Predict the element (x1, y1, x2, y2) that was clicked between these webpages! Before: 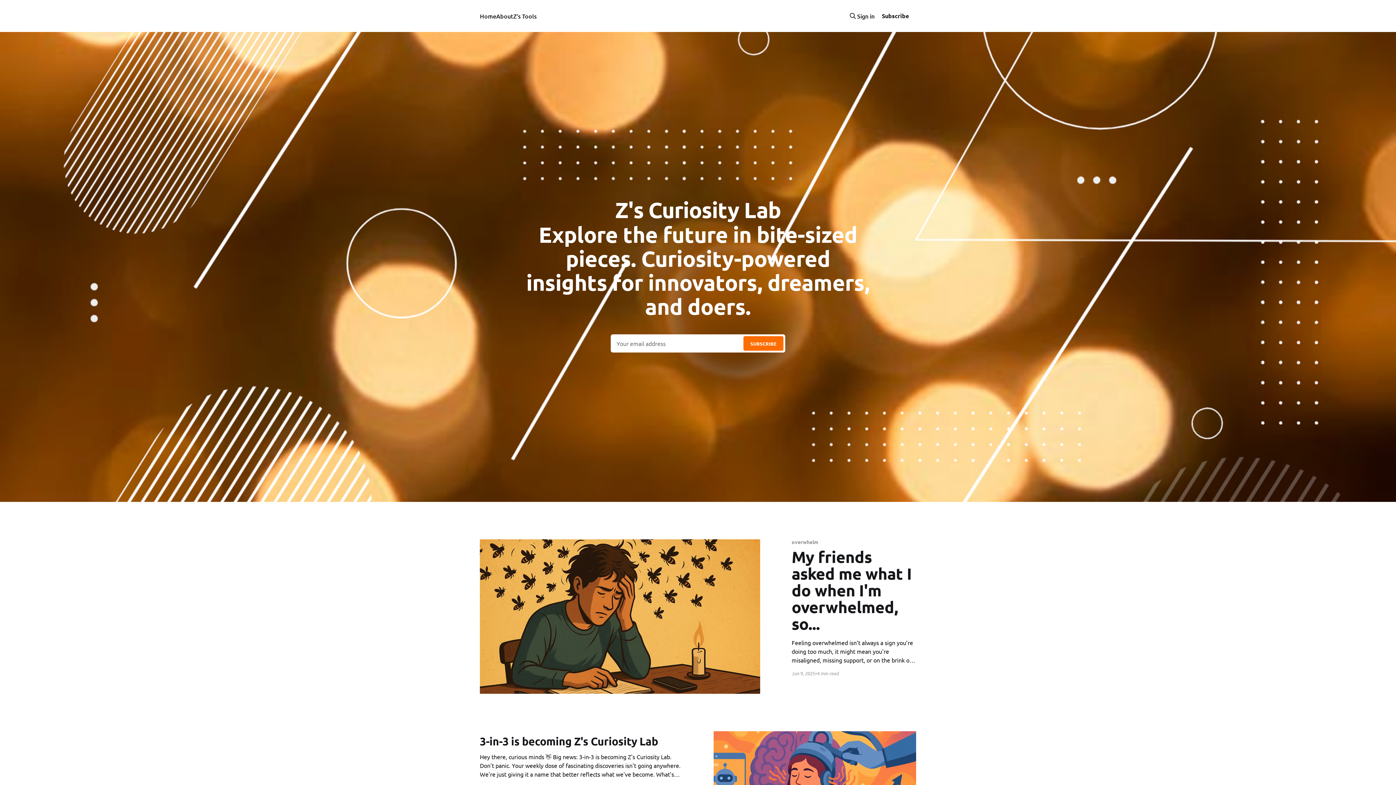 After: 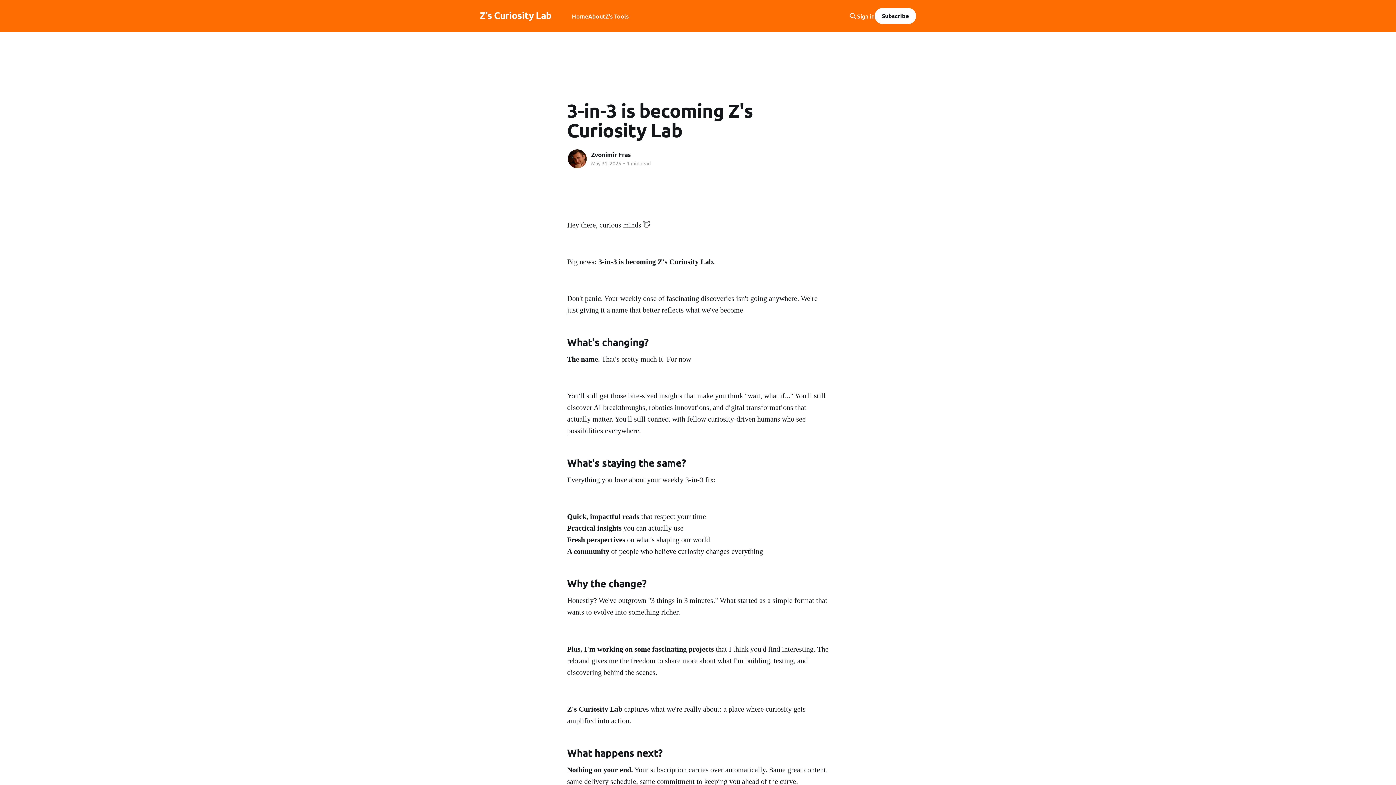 Action: label: 3-in-3 is becoming Z's Curiosity Lab
Hey there, curious minds 👋 Big news: 3-in-3 is becoming Z's Curiosity Lab. Don't panic. Your weekly dose of fascinating discoveries isn't going anywhere. We're just giving it a name that better reflects what we've become. What's changing? The bbox: (480, 731, 682, 779)